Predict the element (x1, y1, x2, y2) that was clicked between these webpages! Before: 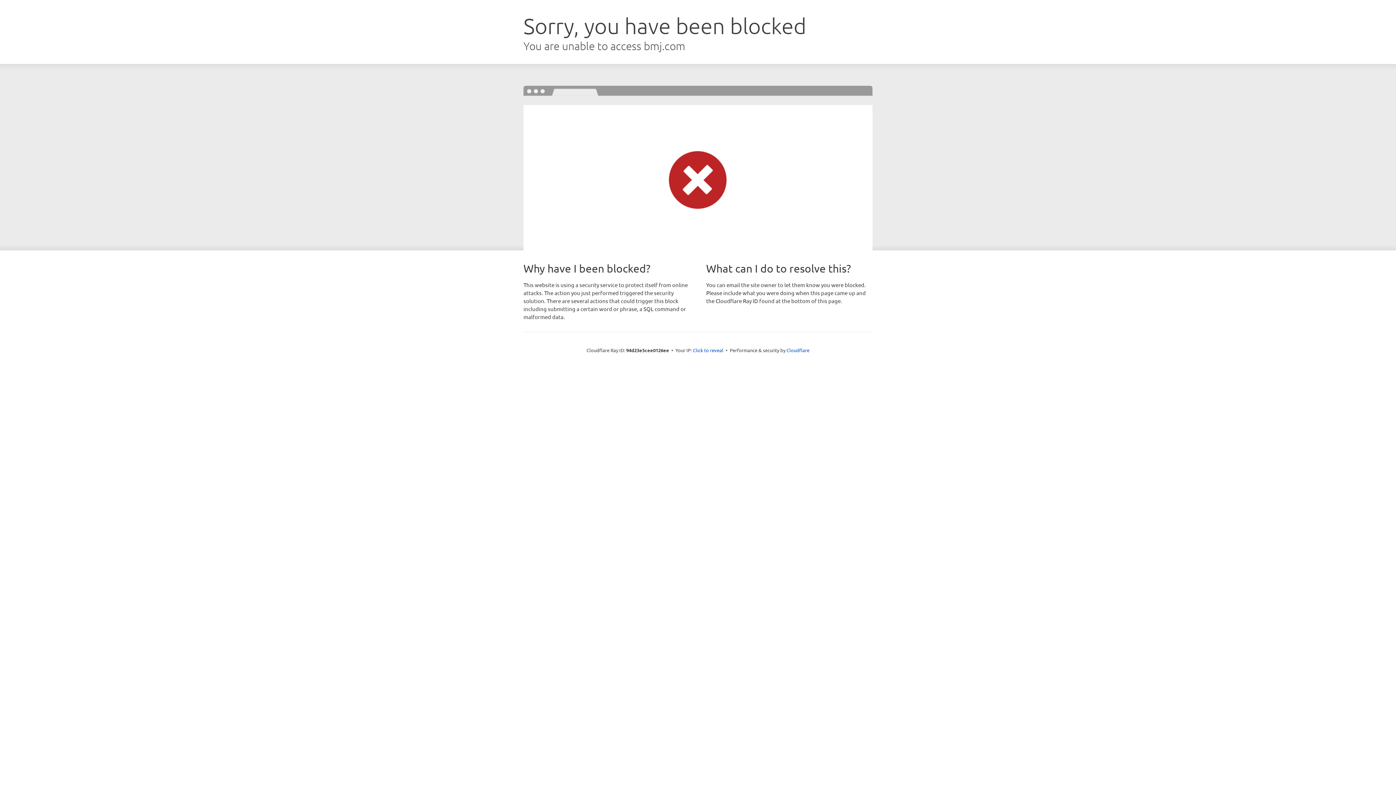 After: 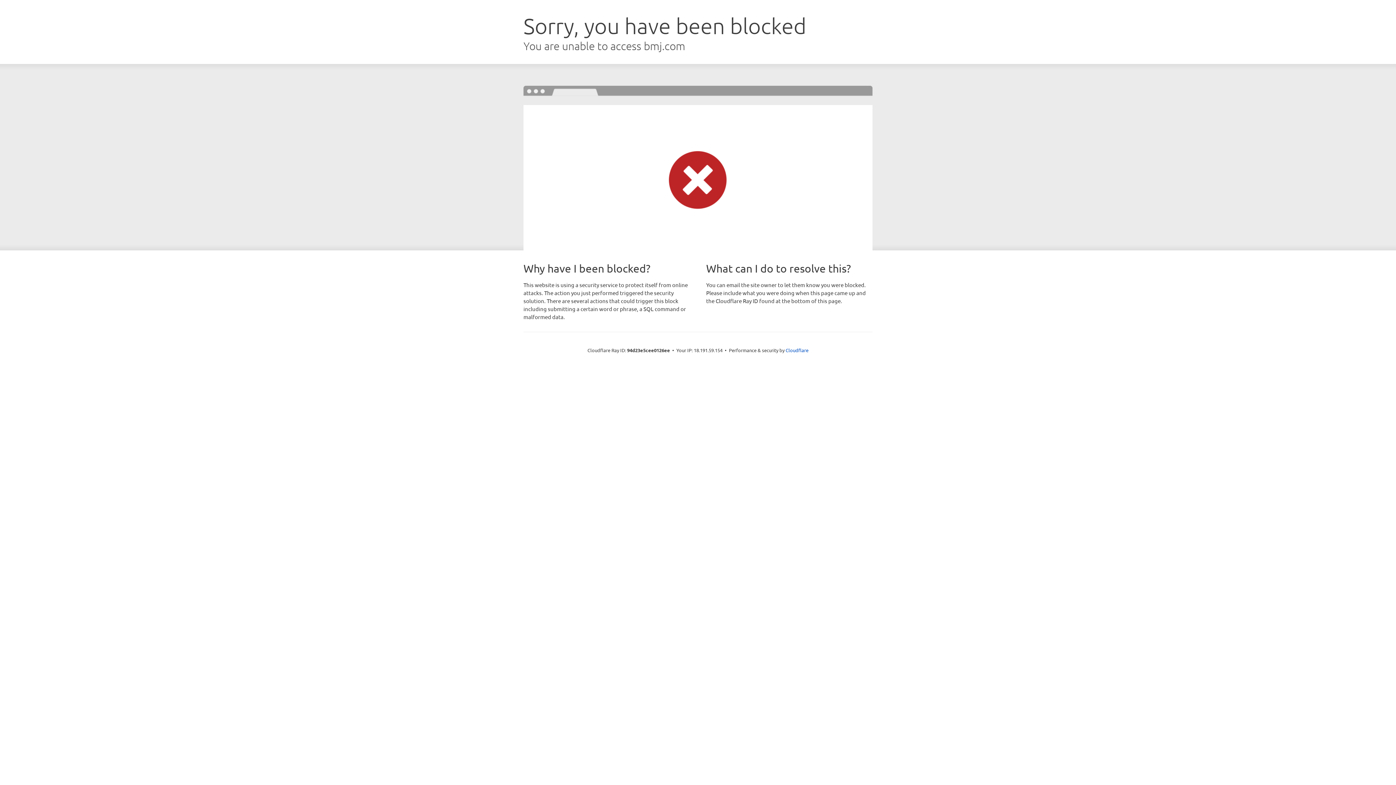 Action: label: Click to reveal bbox: (693, 346, 723, 353)